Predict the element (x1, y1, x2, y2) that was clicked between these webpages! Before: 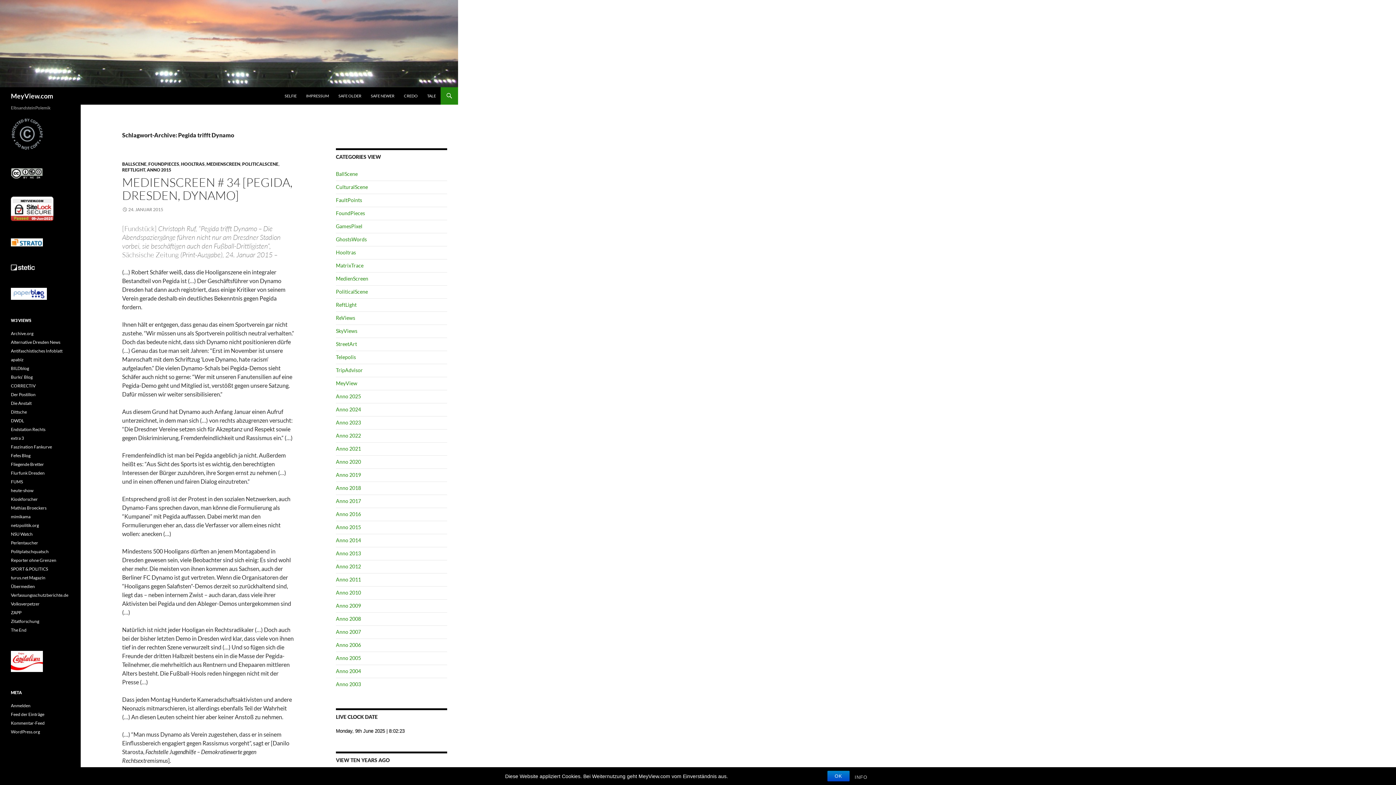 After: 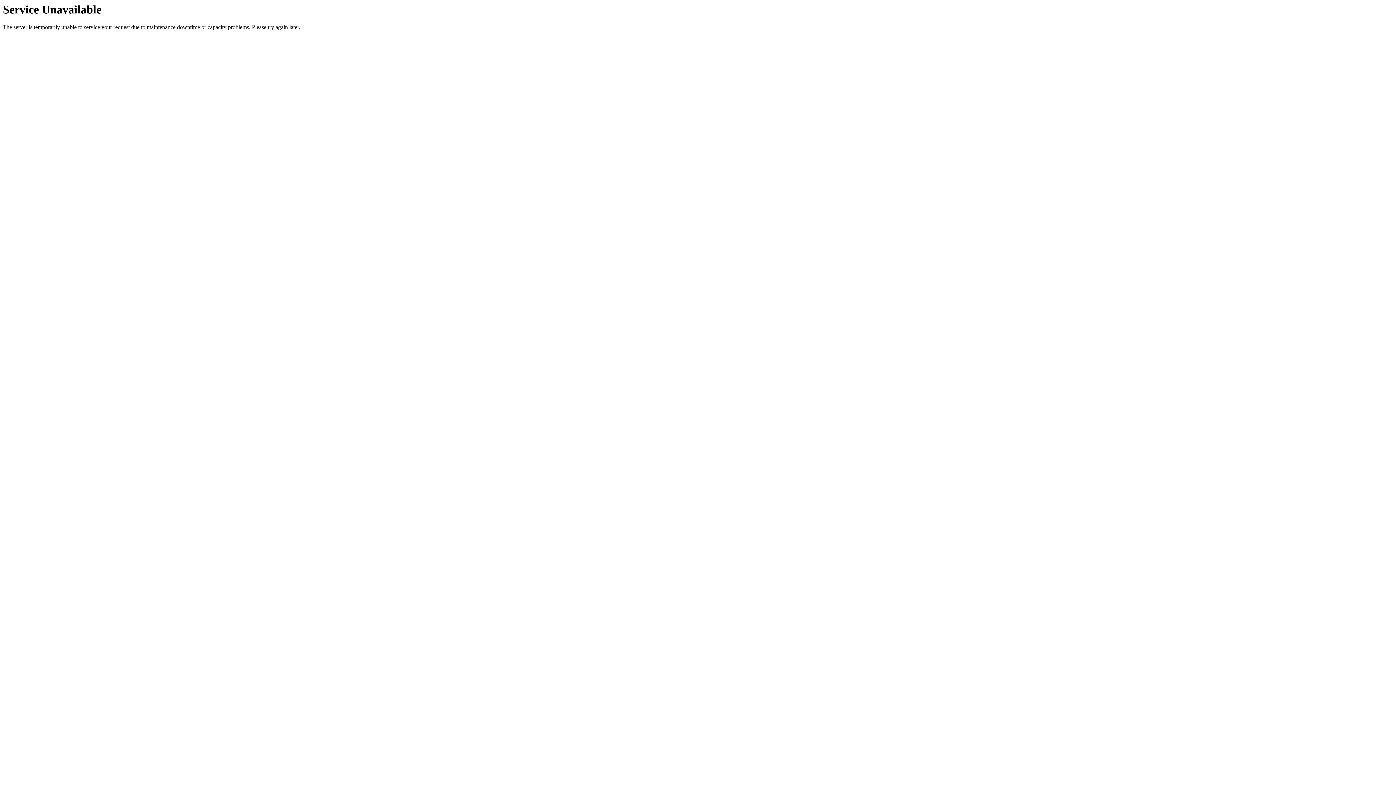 Action: bbox: (336, 419, 361, 425) label: Anno 2023